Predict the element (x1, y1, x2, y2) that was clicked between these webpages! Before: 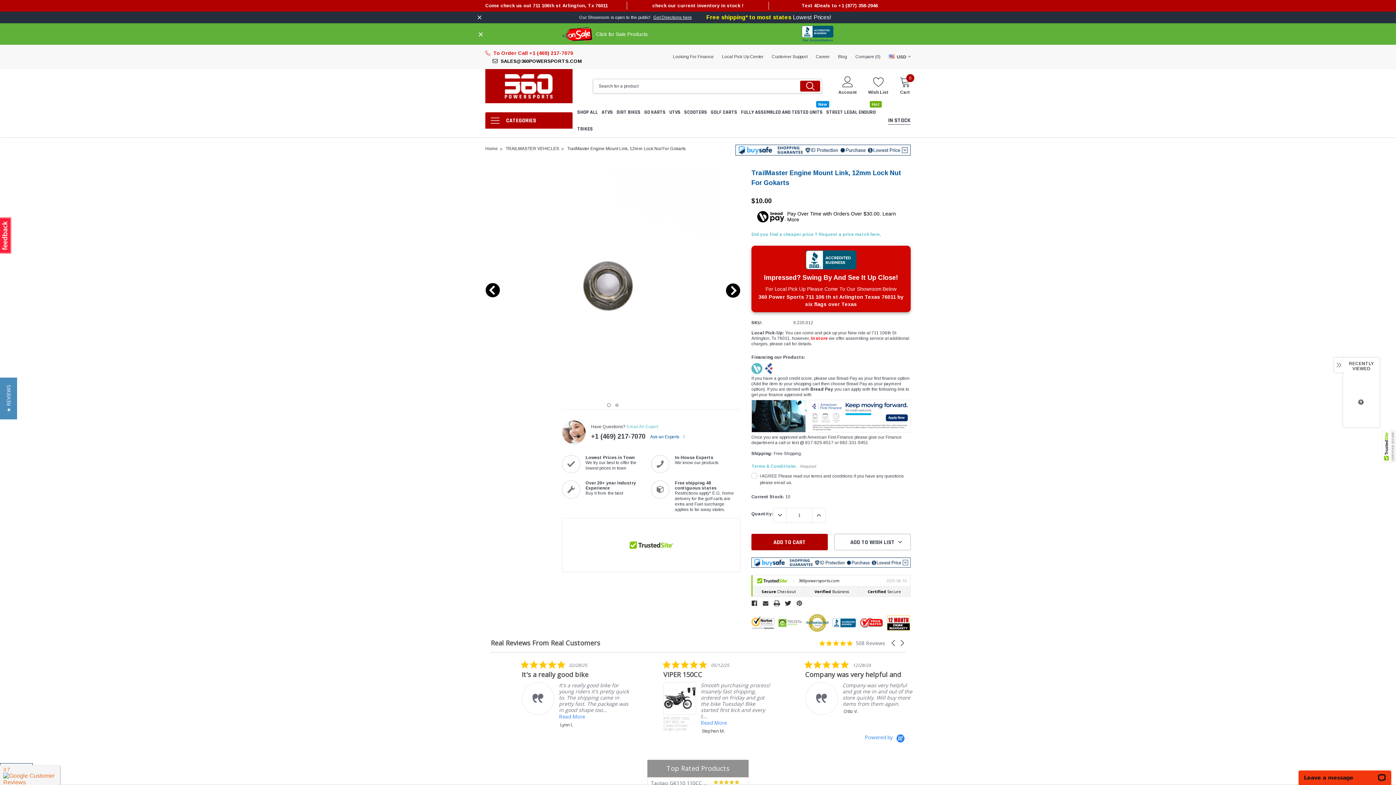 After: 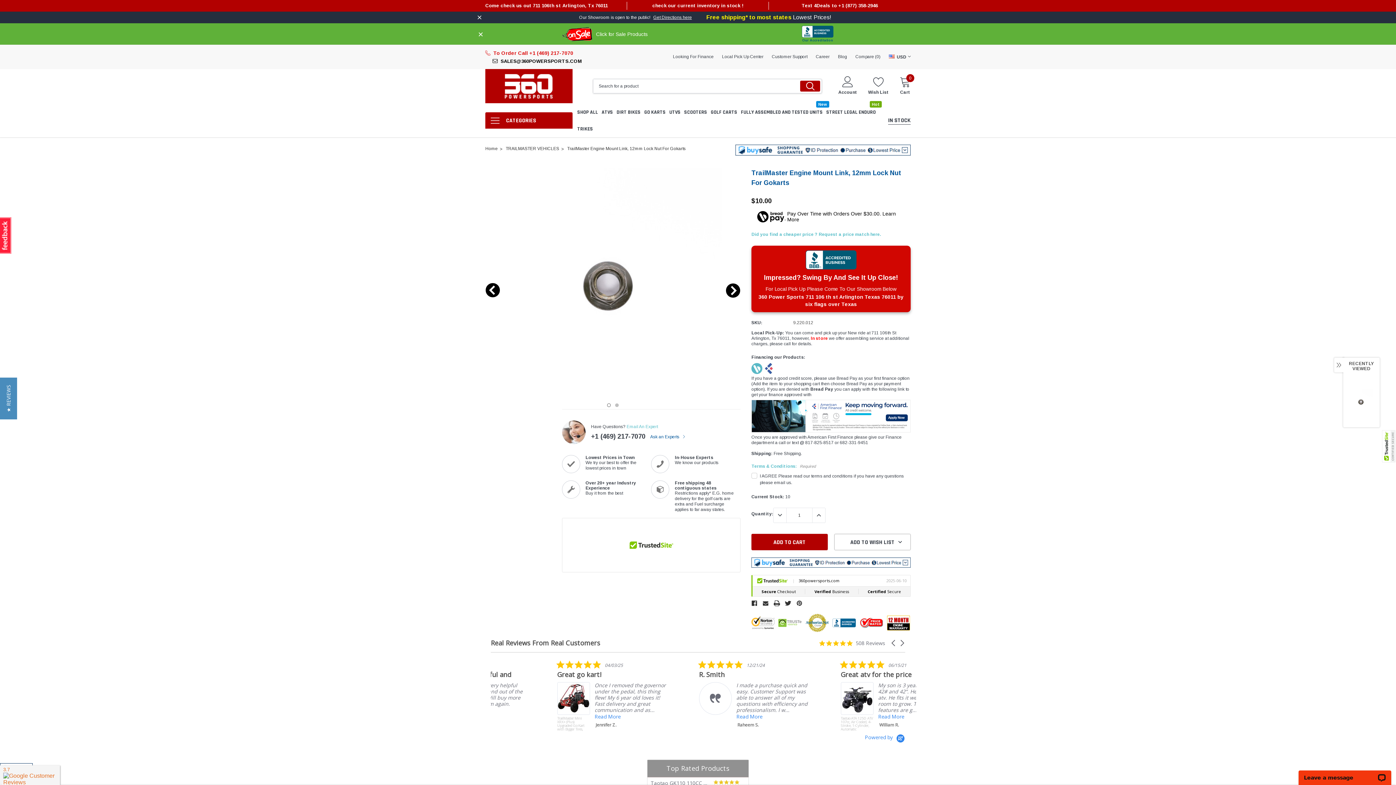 Action: label: +1 (469) 217-7070 bbox: (591, 429, 645, 437)